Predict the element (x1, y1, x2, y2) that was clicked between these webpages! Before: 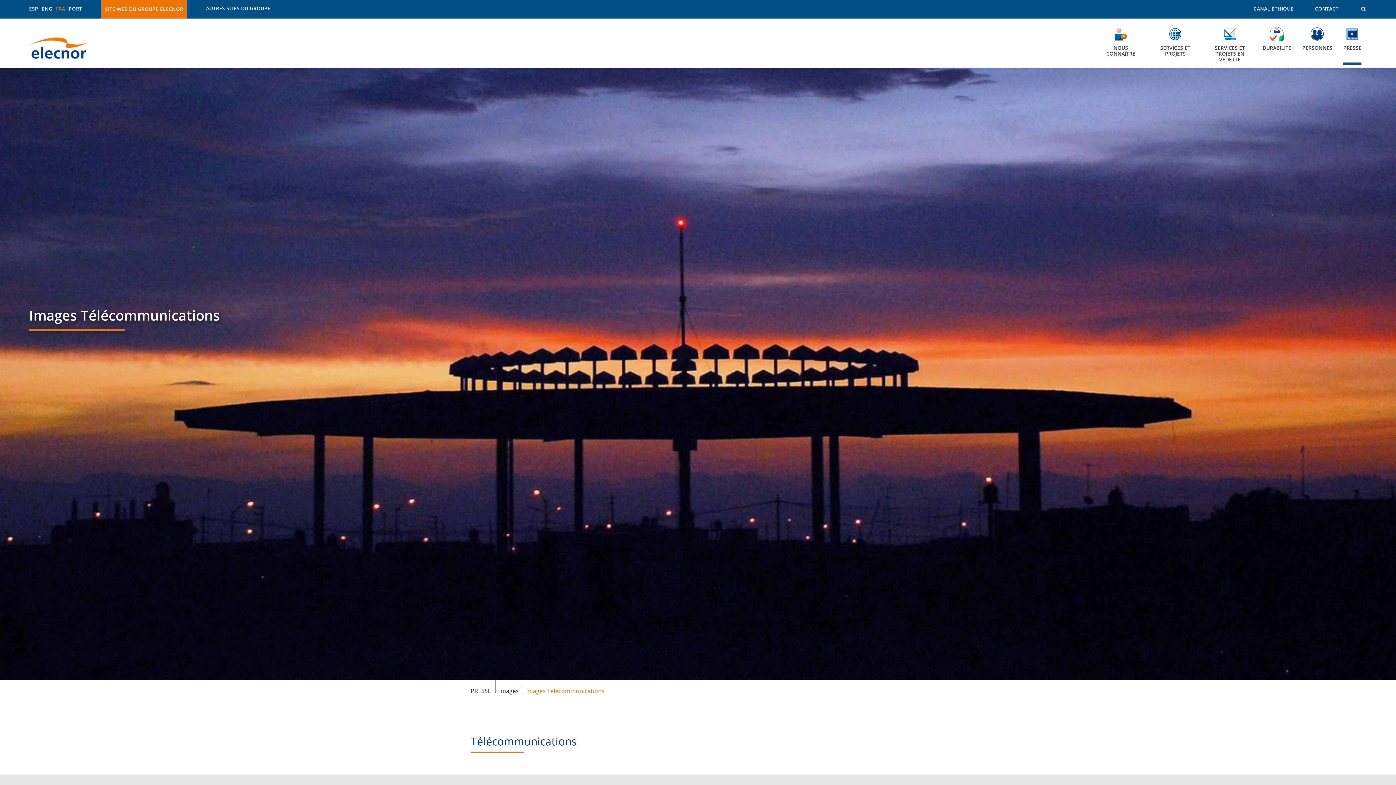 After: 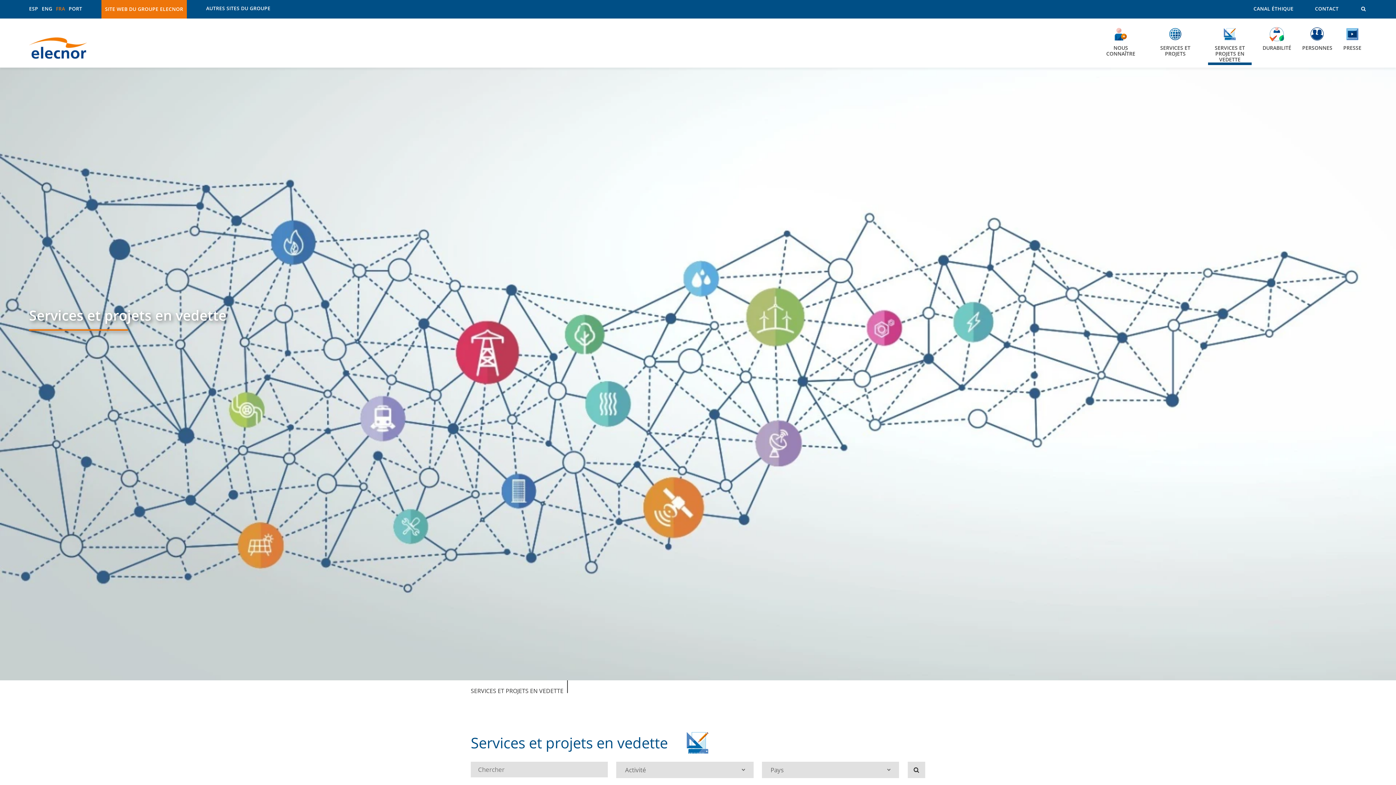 Action: label: title.sectionItem bbox: (1202, 26, 1257, 61)